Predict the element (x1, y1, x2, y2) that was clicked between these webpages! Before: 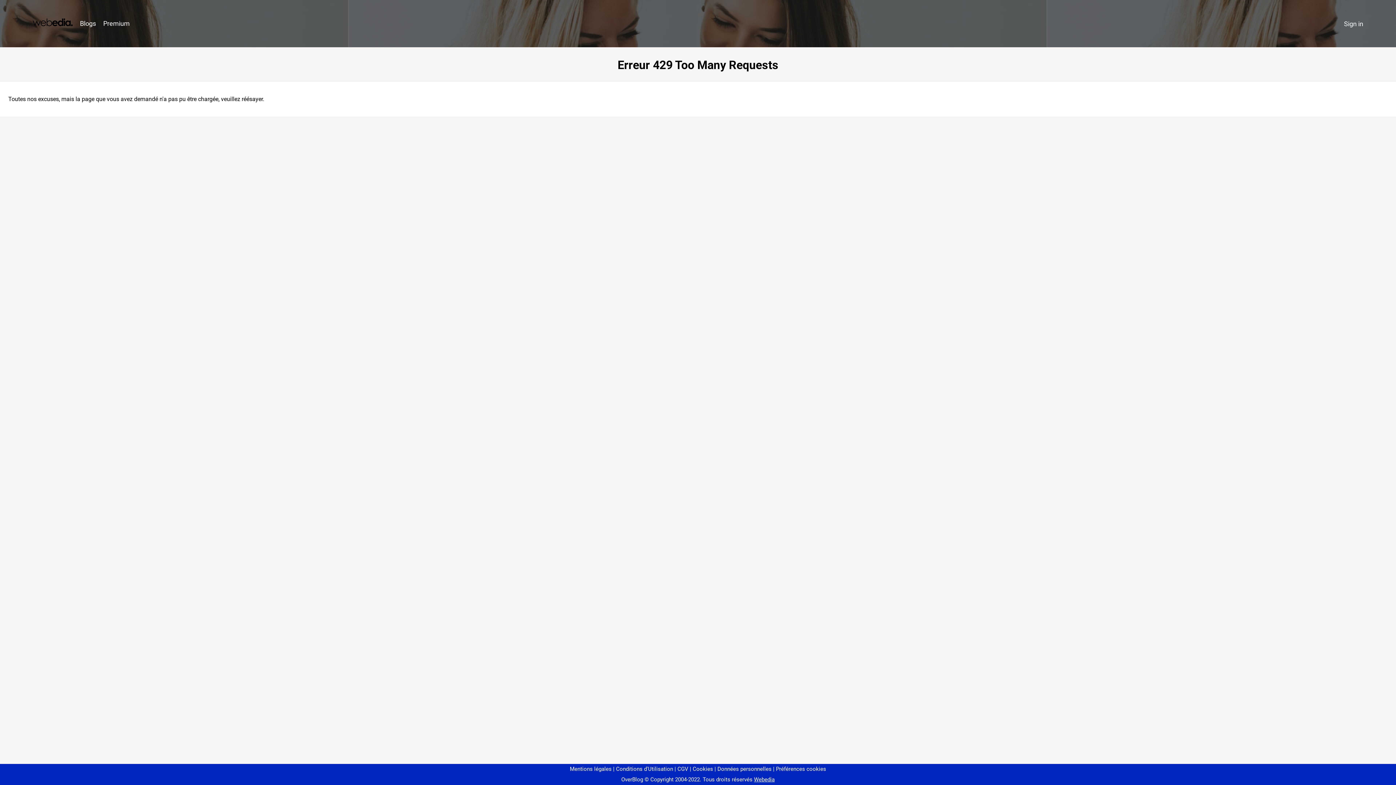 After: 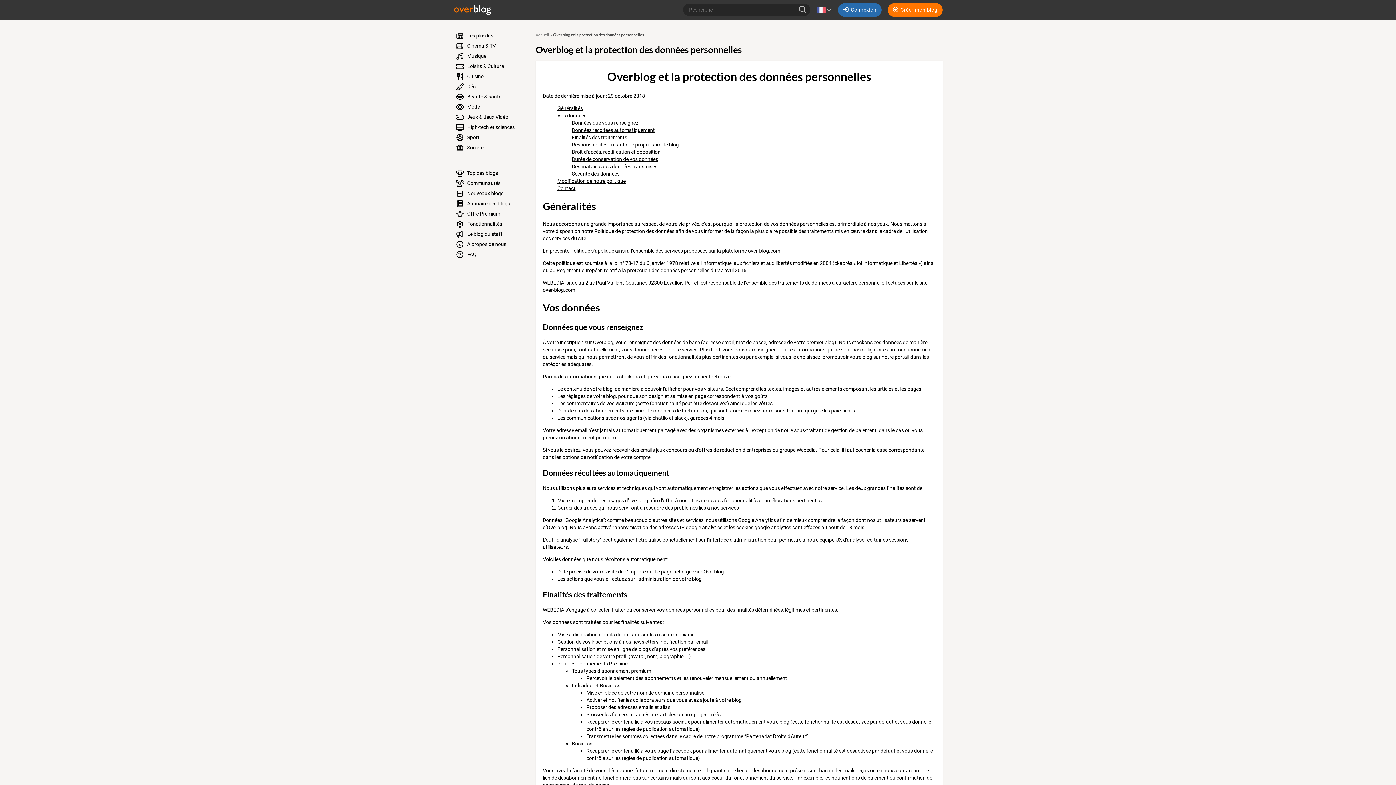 Action: bbox: (714, 766, 771, 772) label: Données personnelles